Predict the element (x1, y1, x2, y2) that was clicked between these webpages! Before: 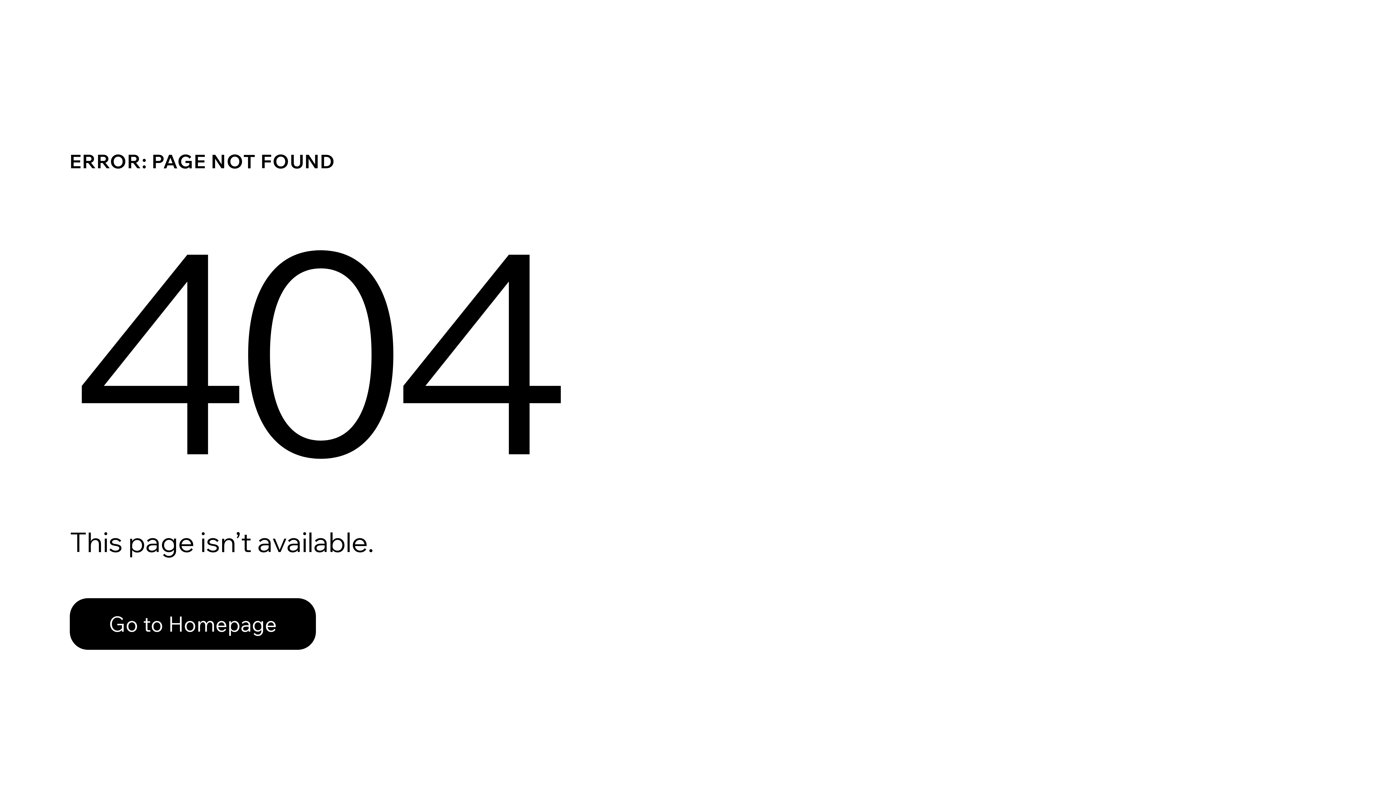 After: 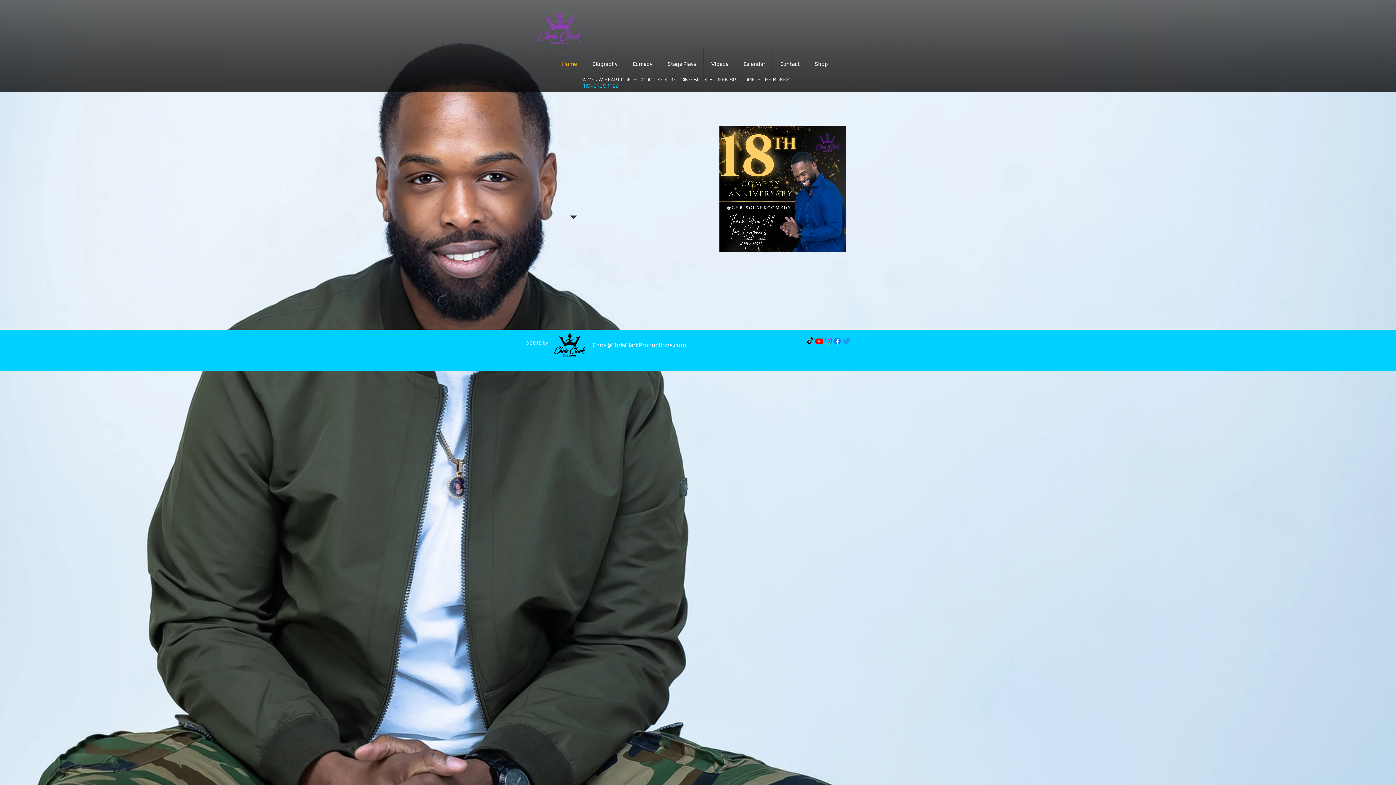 Action: label: Go to Homepage bbox: (69, 598, 316, 650)